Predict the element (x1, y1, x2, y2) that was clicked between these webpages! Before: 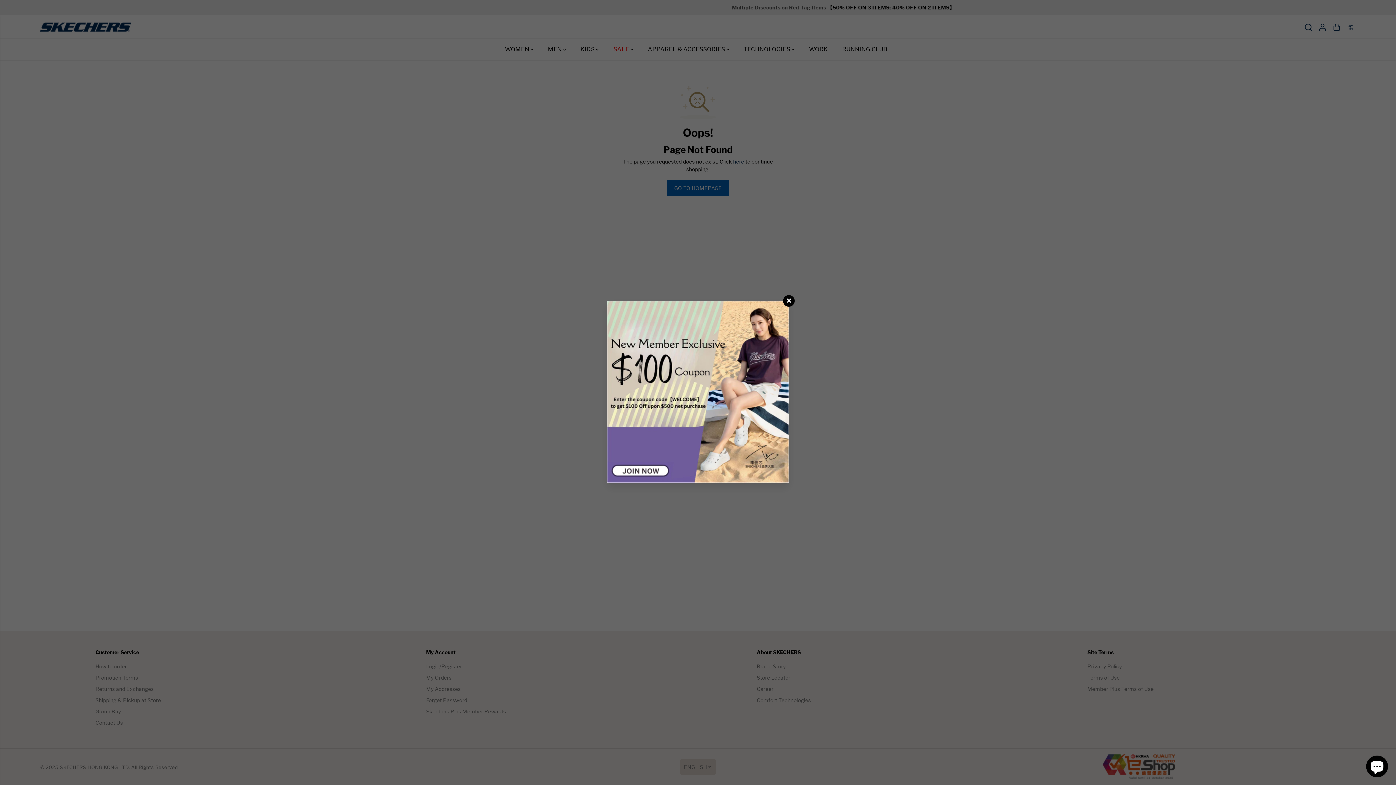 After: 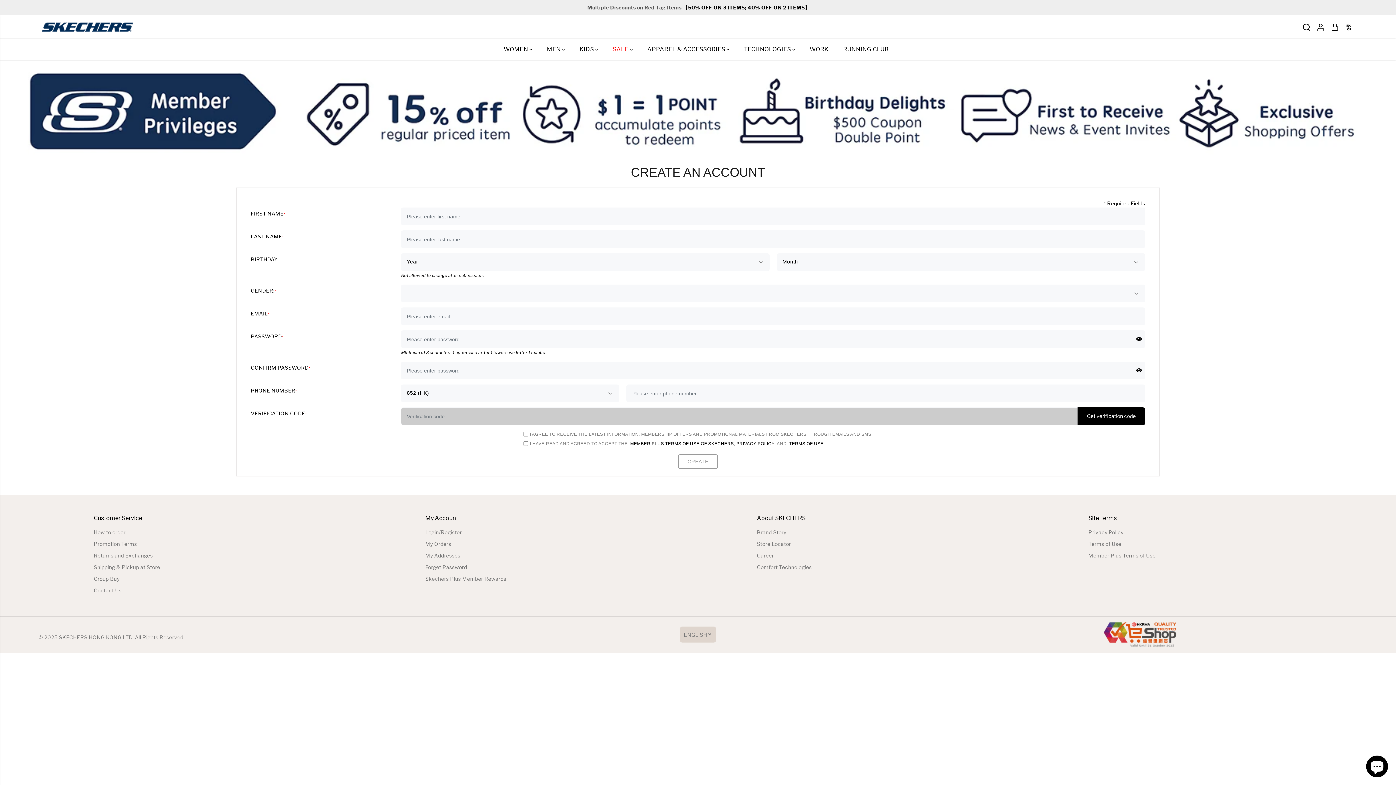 Action: bbox: (607, 477, 789, 483)